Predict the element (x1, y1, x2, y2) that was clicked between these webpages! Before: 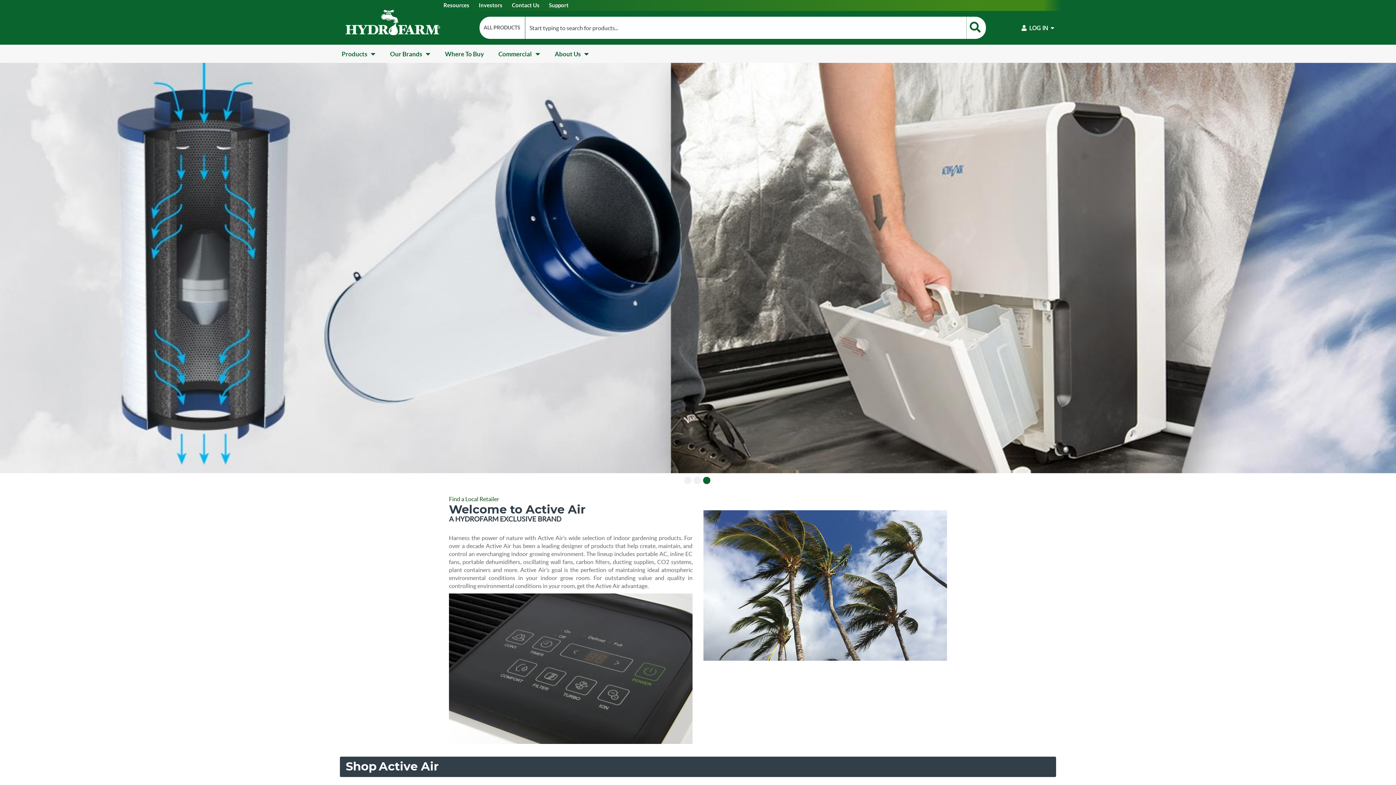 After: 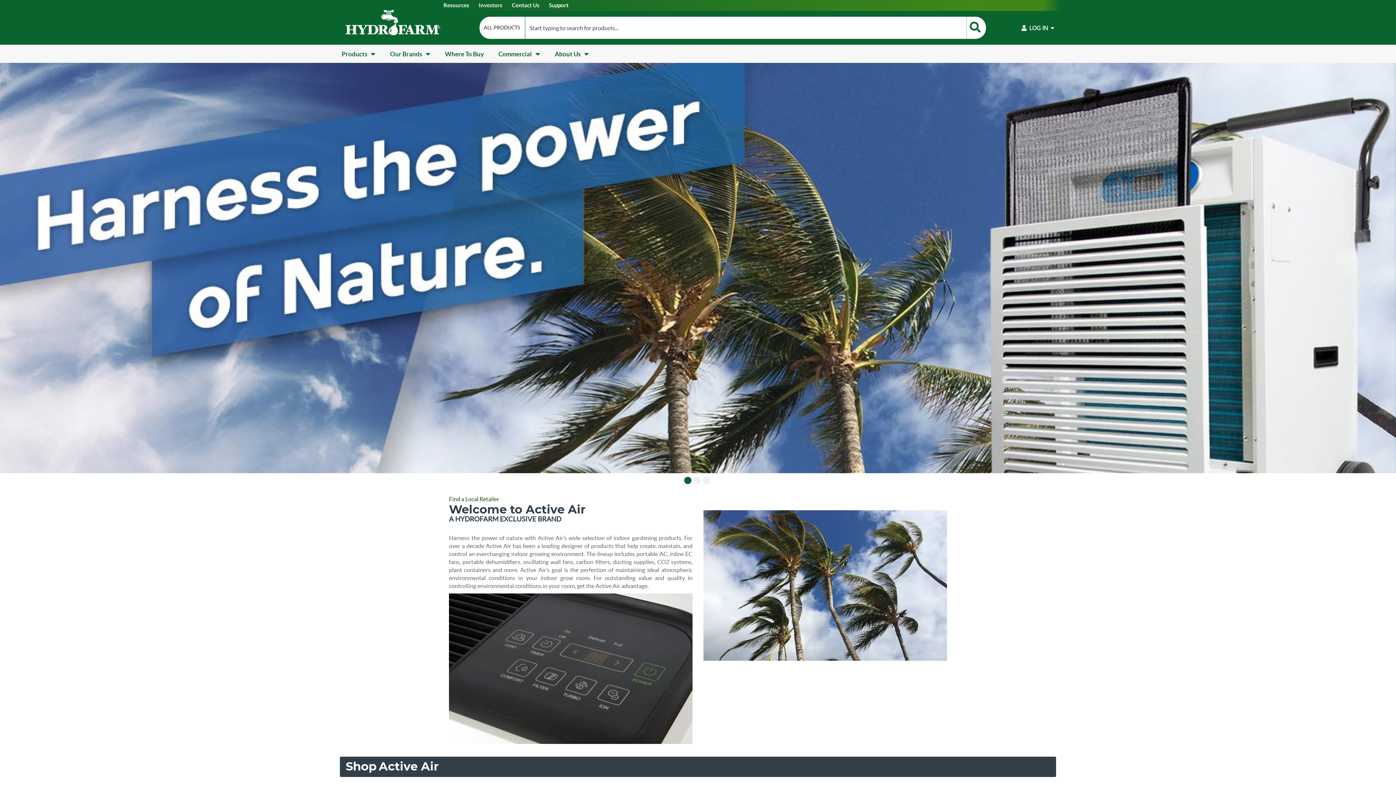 Action: bbox: (684, 477, 691, 484) label: Go to slide 1